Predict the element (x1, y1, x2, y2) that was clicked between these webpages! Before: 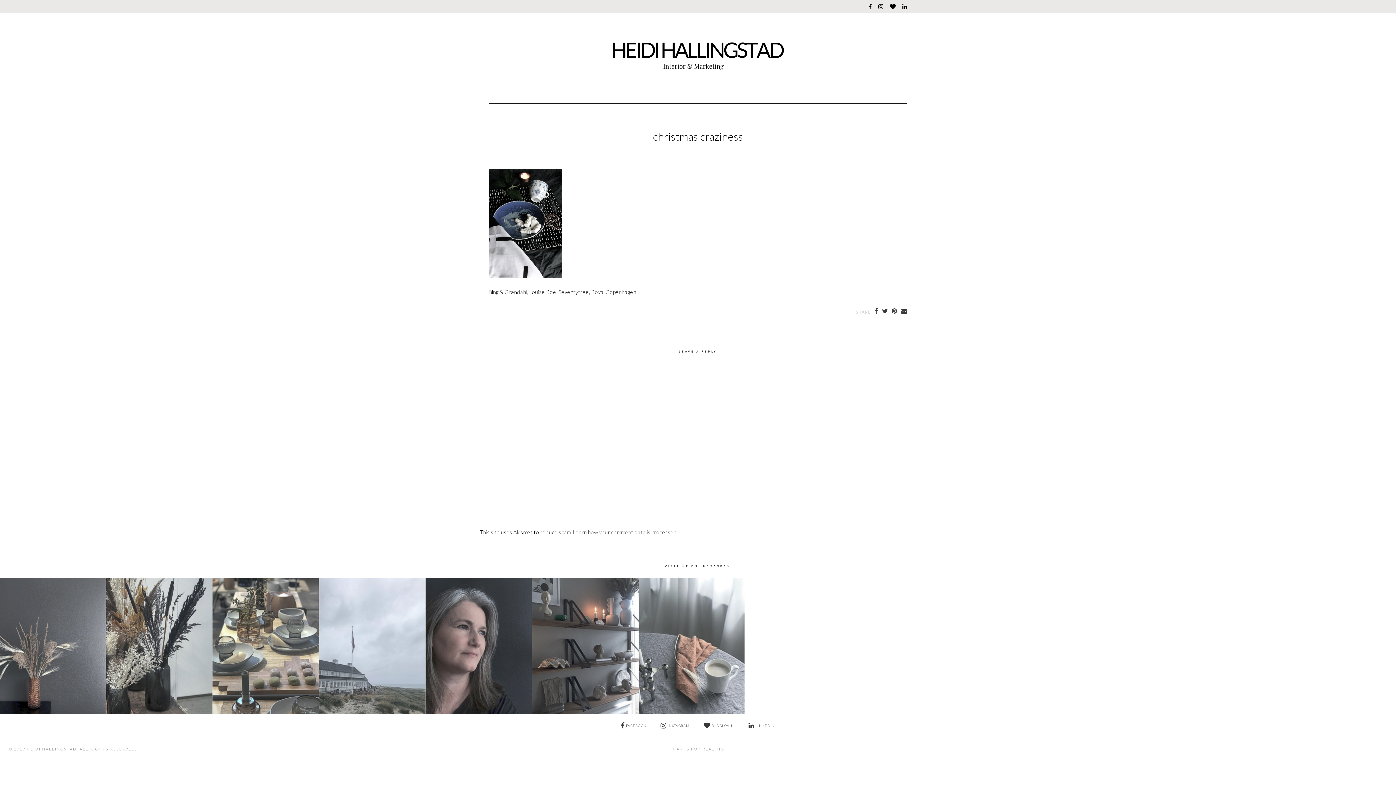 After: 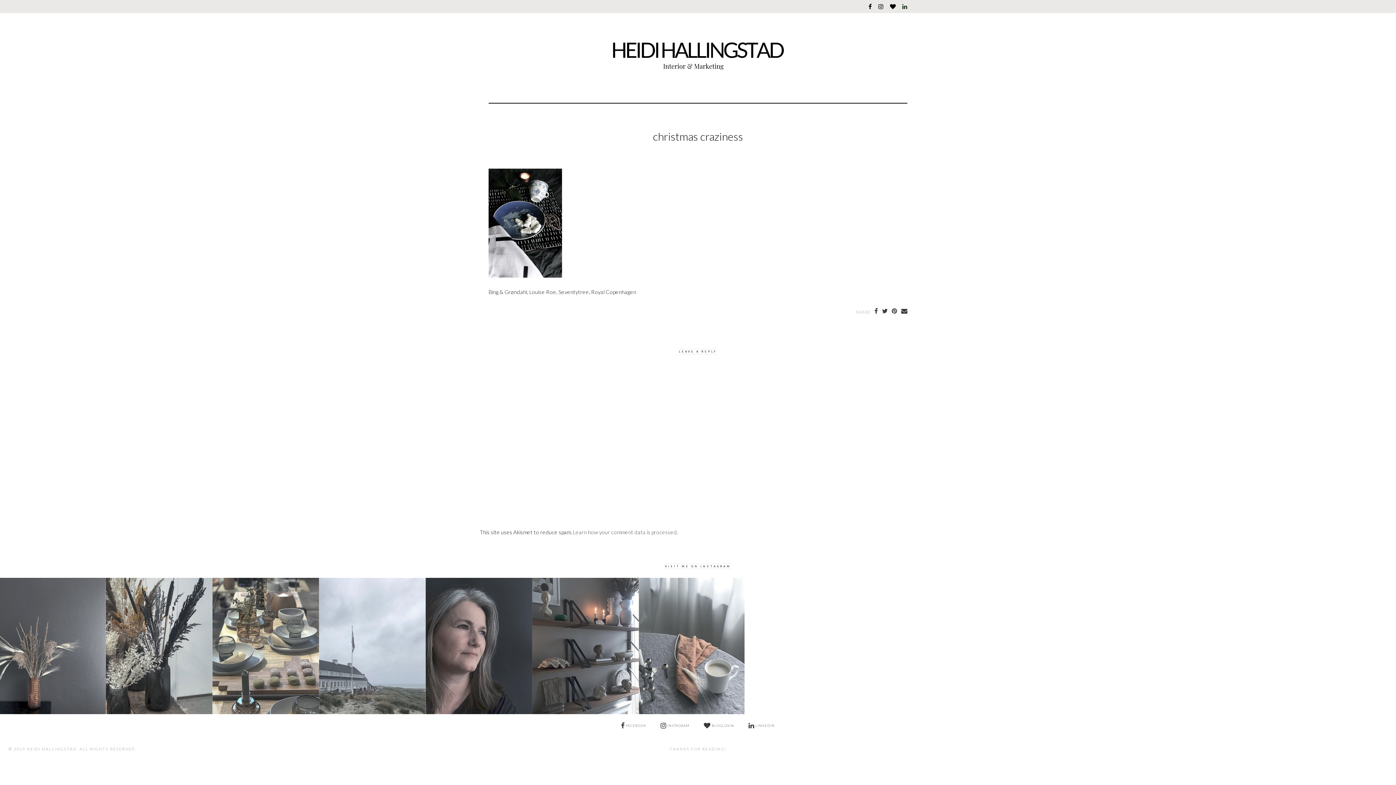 Action: bbox: (902, 2, 907, 9)